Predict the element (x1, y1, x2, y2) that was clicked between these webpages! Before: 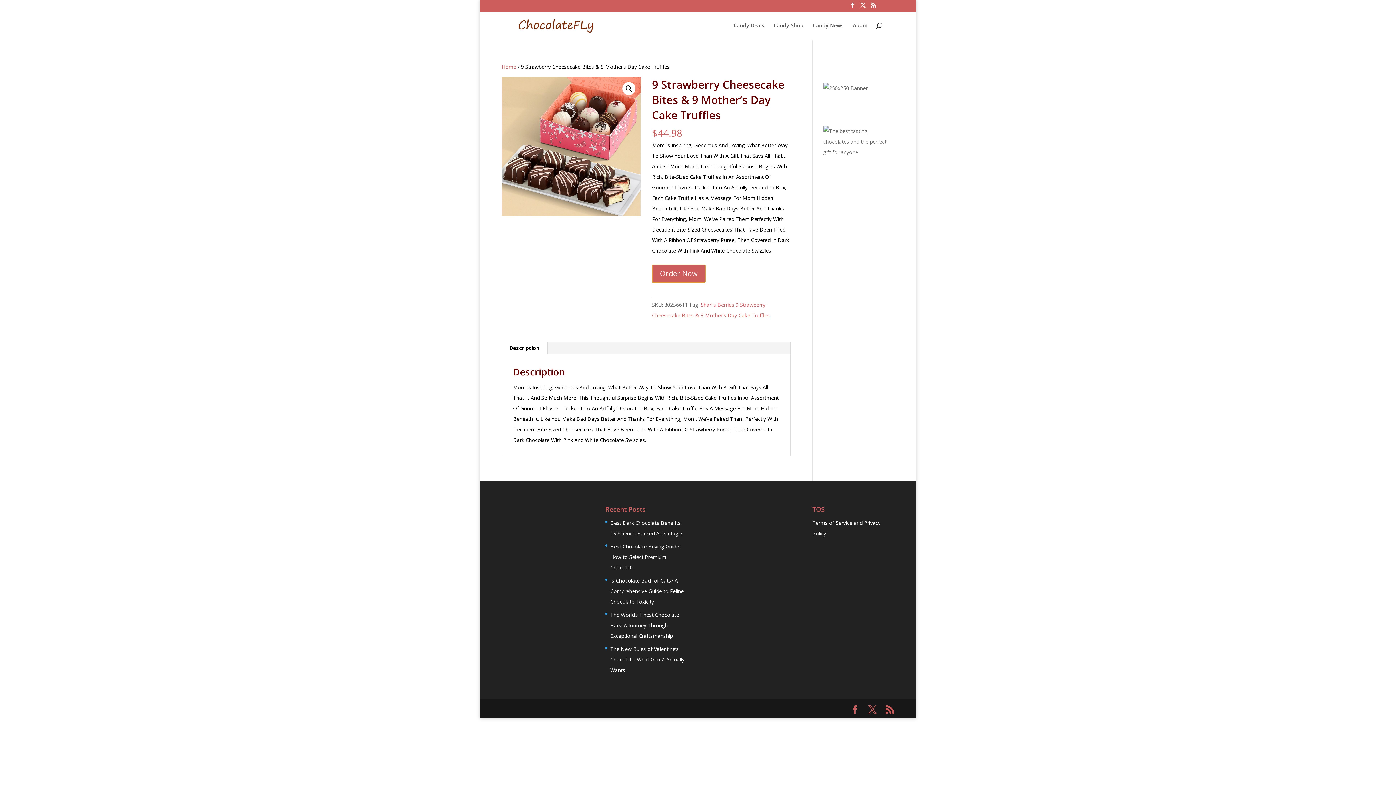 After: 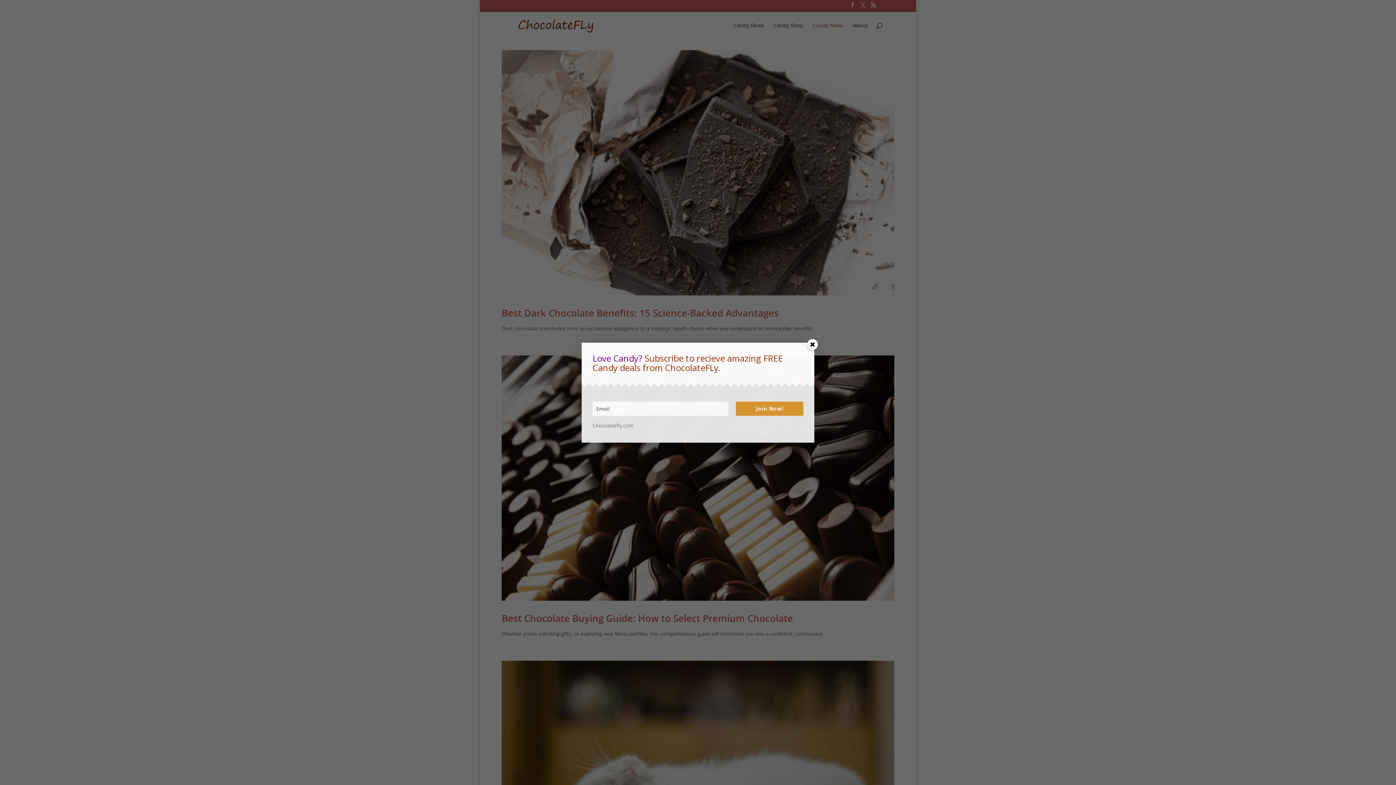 Action: bbox: (813, 22, 843, 40) label: Candy News